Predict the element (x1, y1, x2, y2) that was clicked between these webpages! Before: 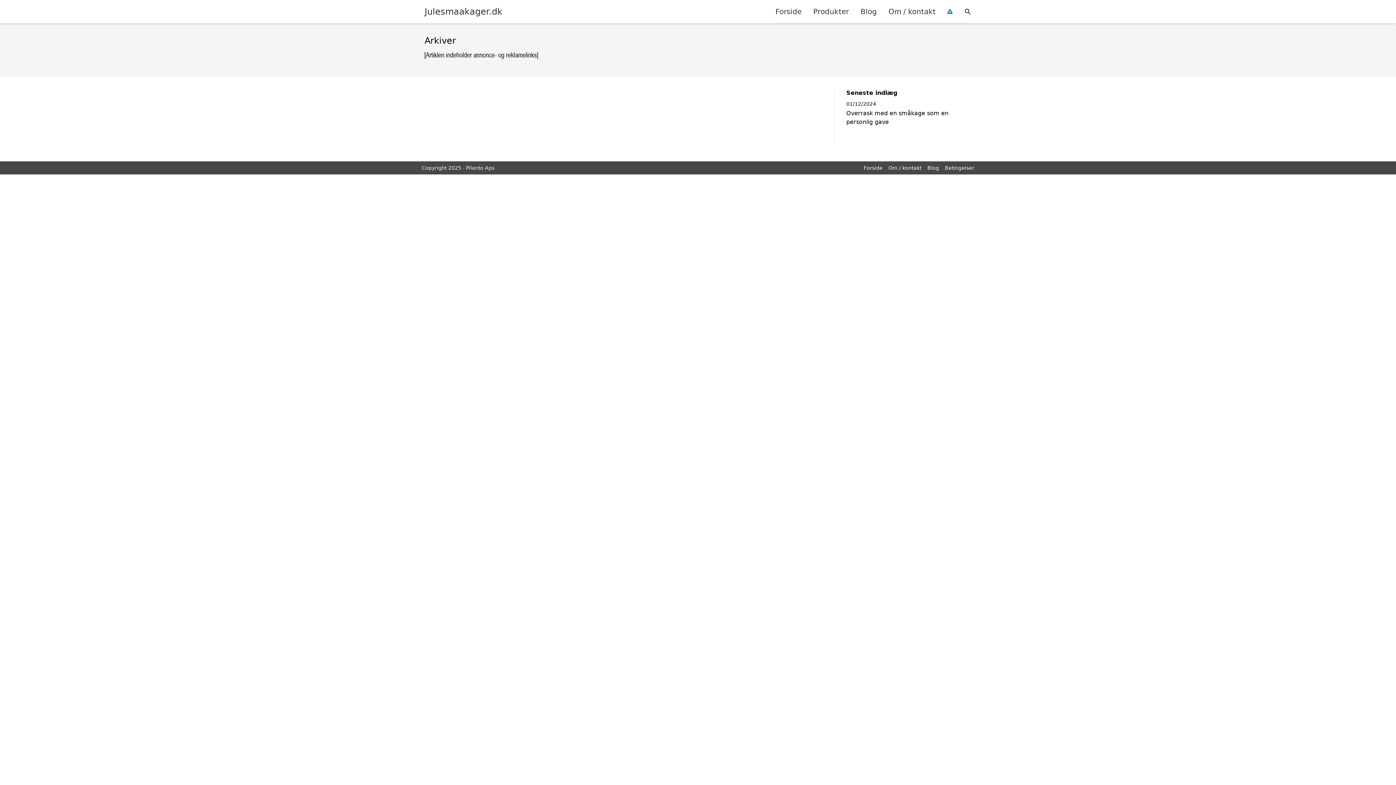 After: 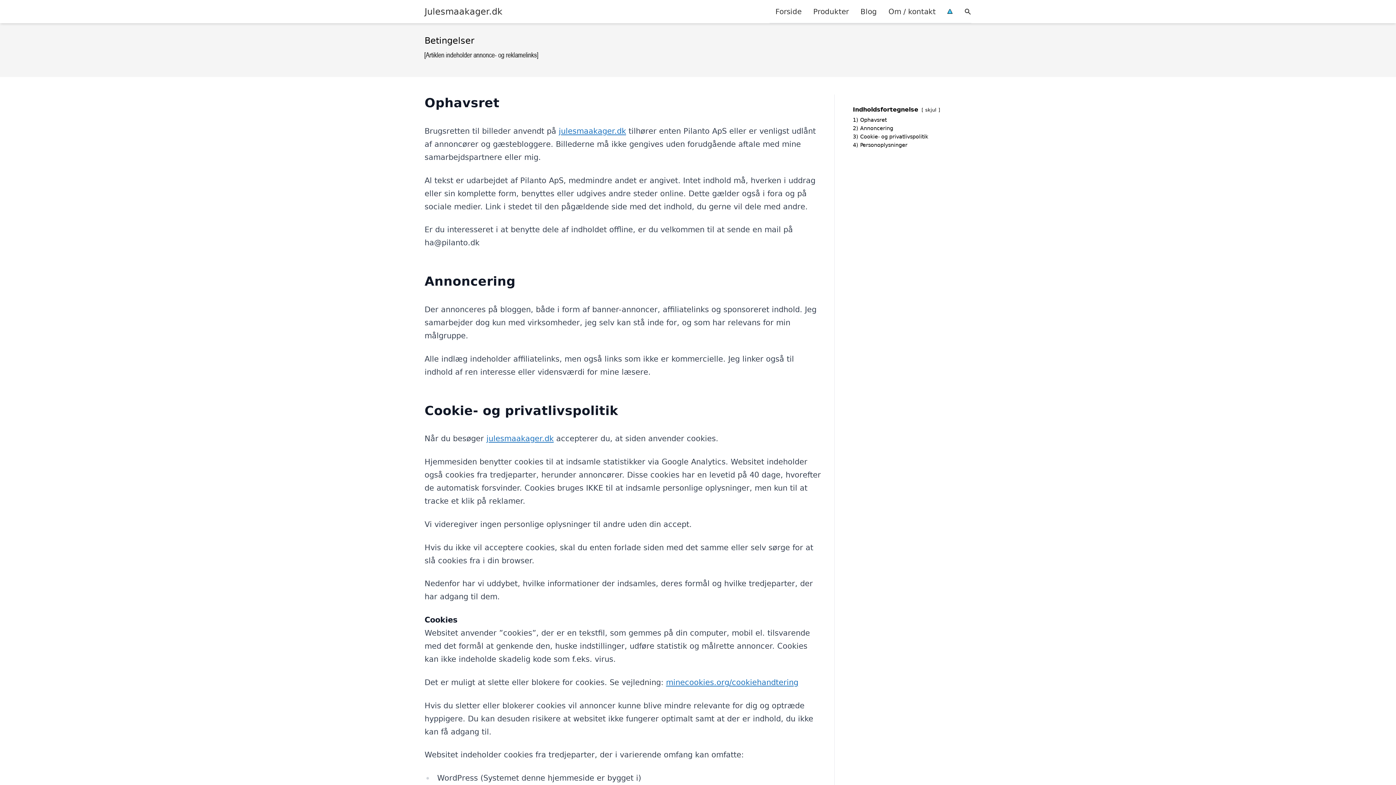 Action: bbox: (941, 0, 958, 22)